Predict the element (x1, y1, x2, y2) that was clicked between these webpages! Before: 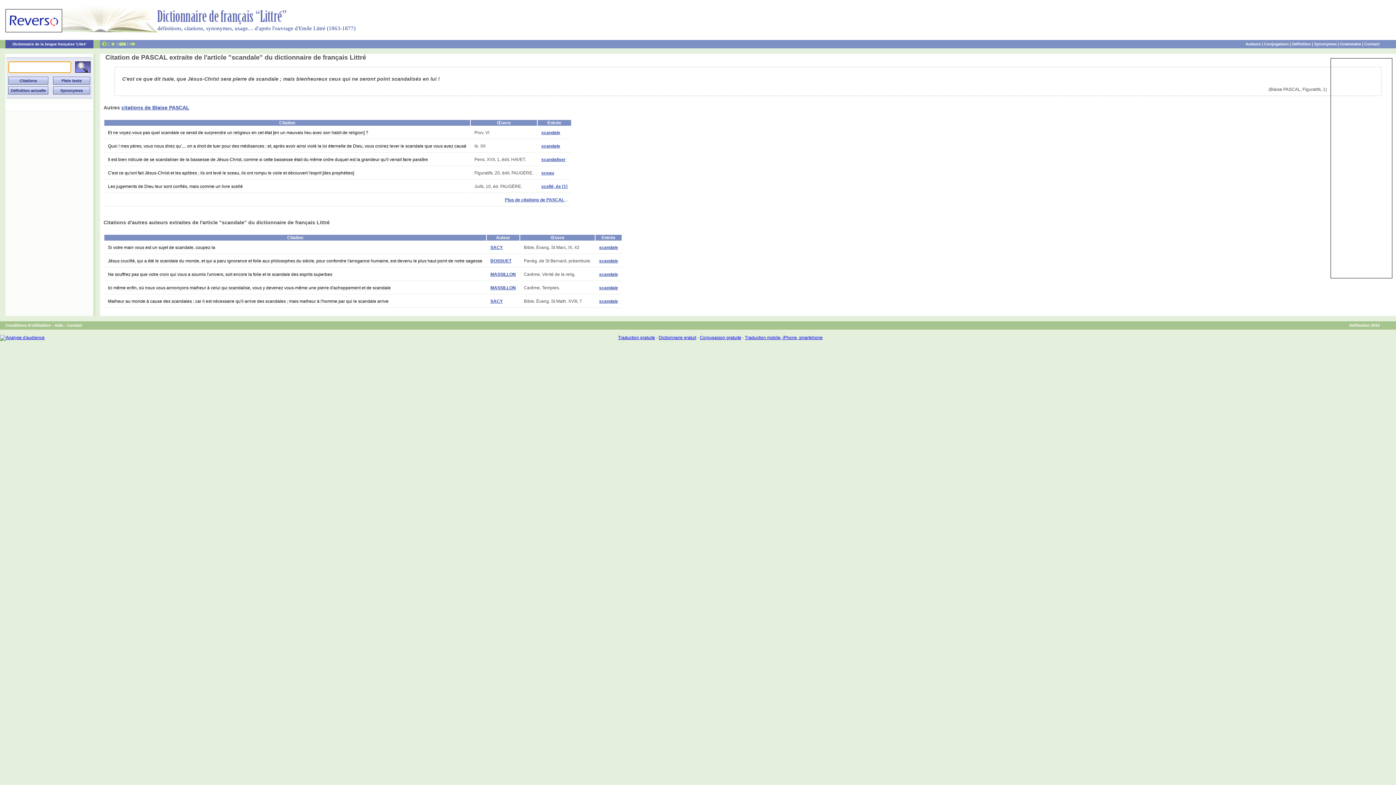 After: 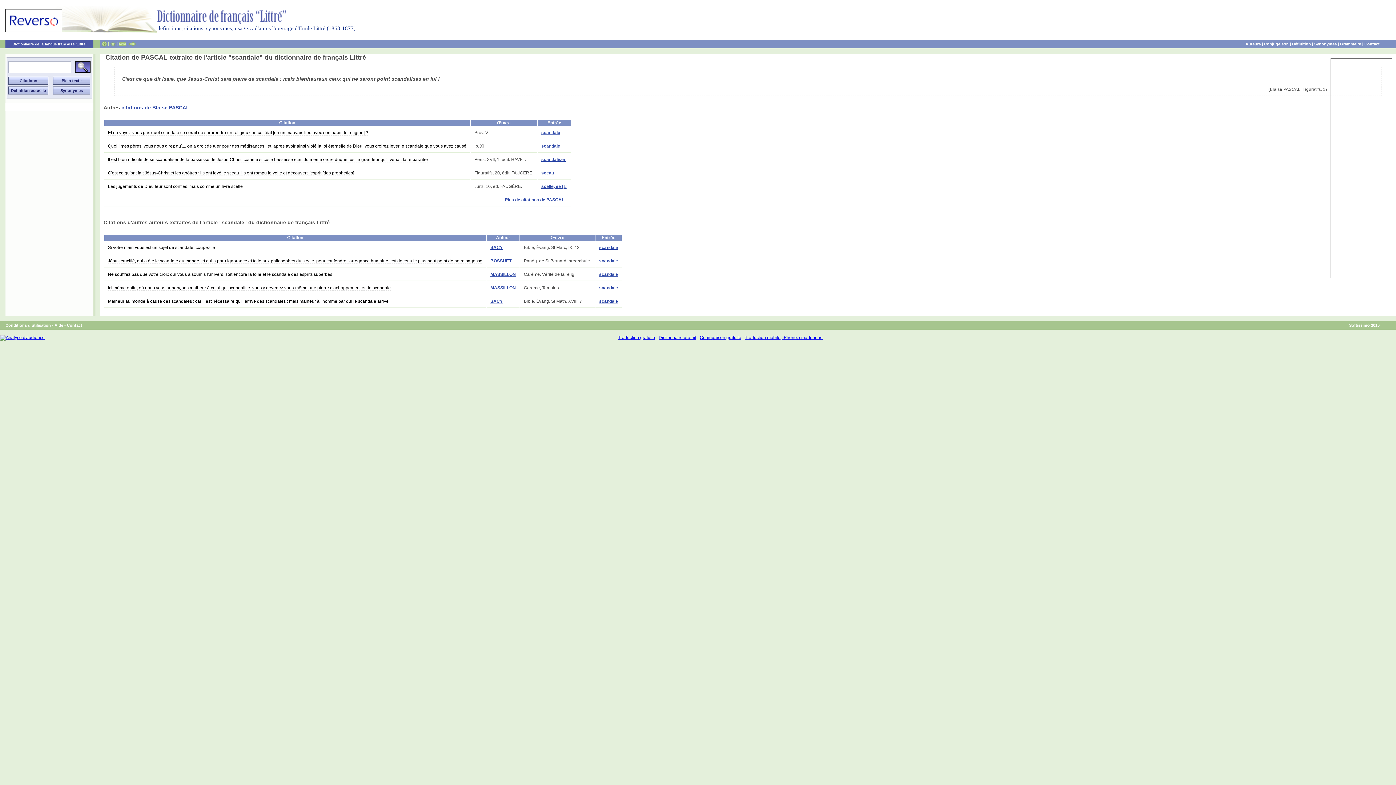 Action: bbox: (658, 335, 696, 340) label: Dictionnaire gratuit